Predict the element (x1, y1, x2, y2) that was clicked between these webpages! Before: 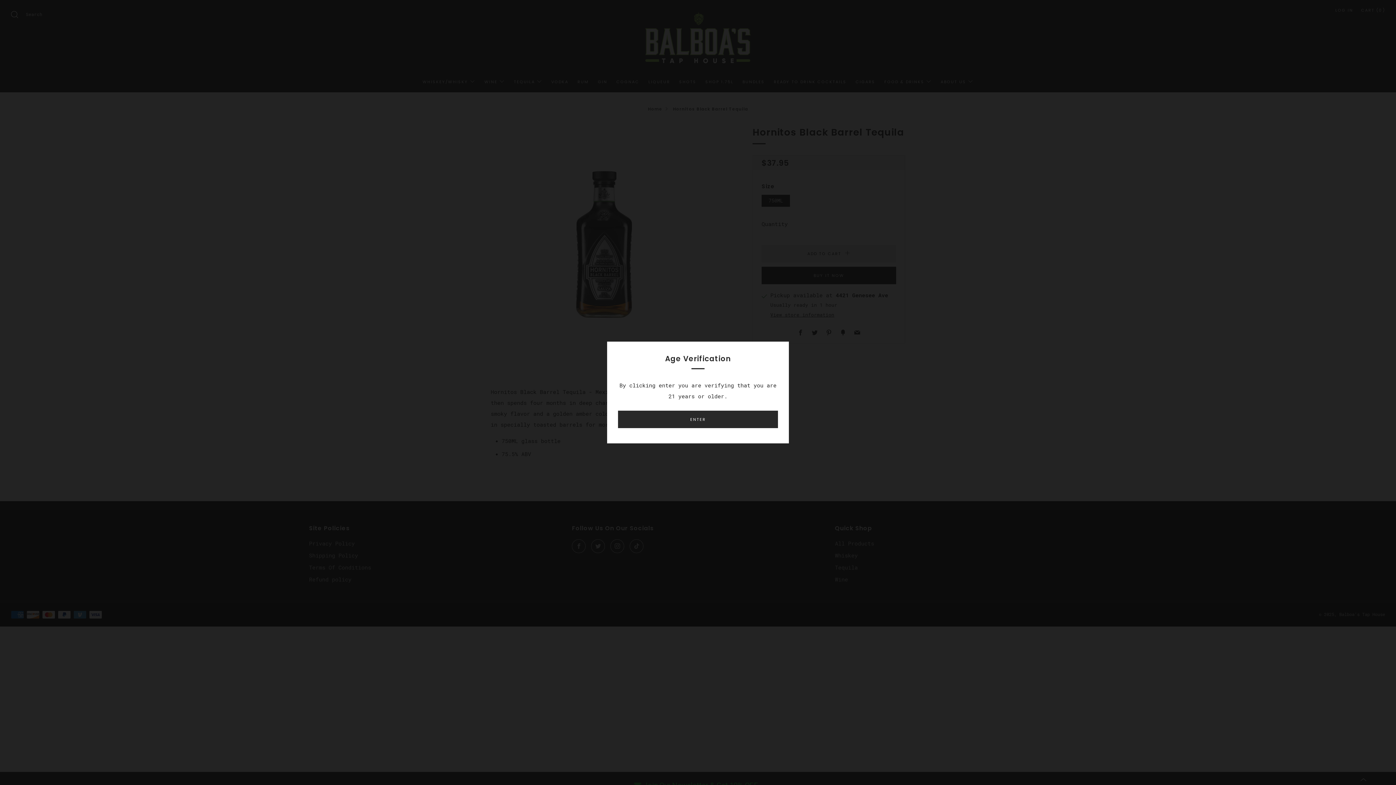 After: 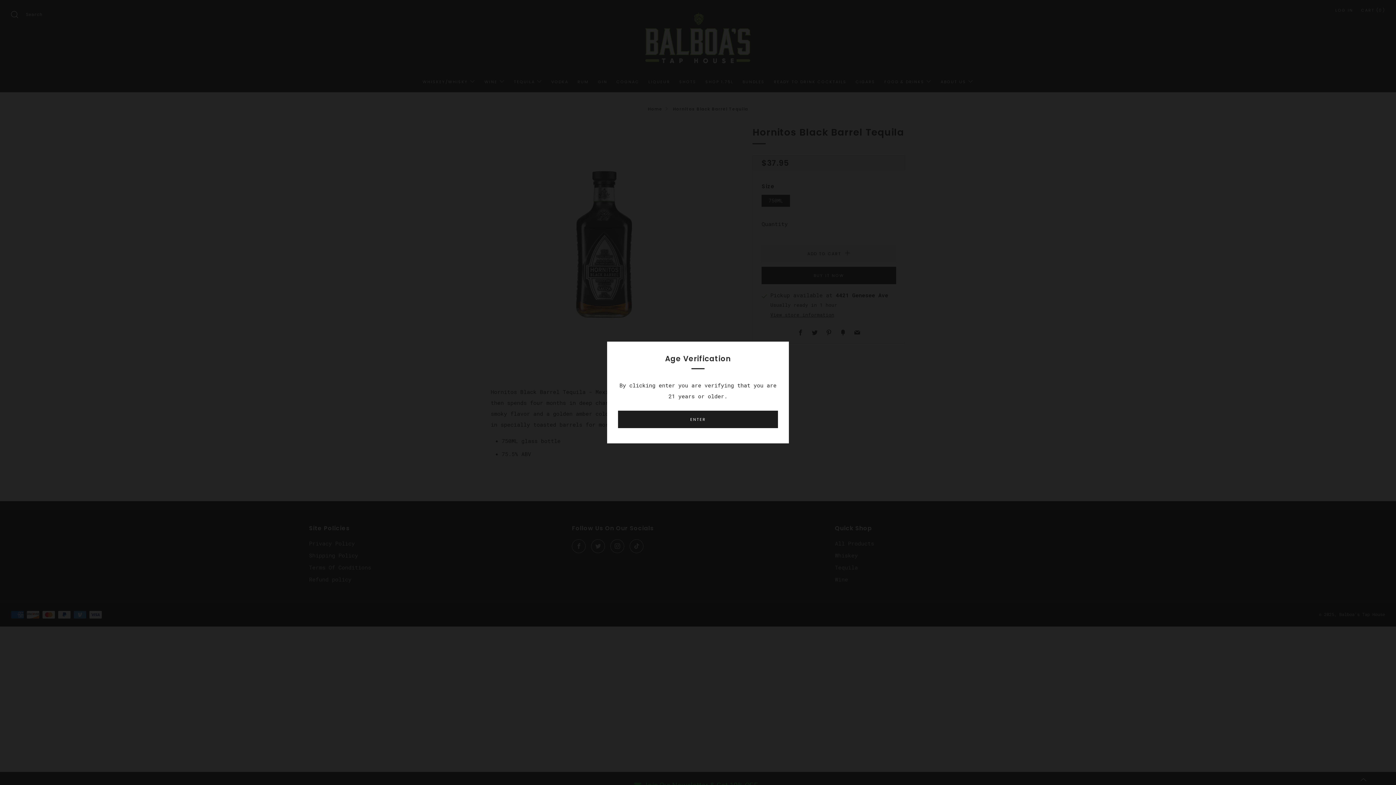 Action: bbox: (618, 410, 778, 428) label: ENTER